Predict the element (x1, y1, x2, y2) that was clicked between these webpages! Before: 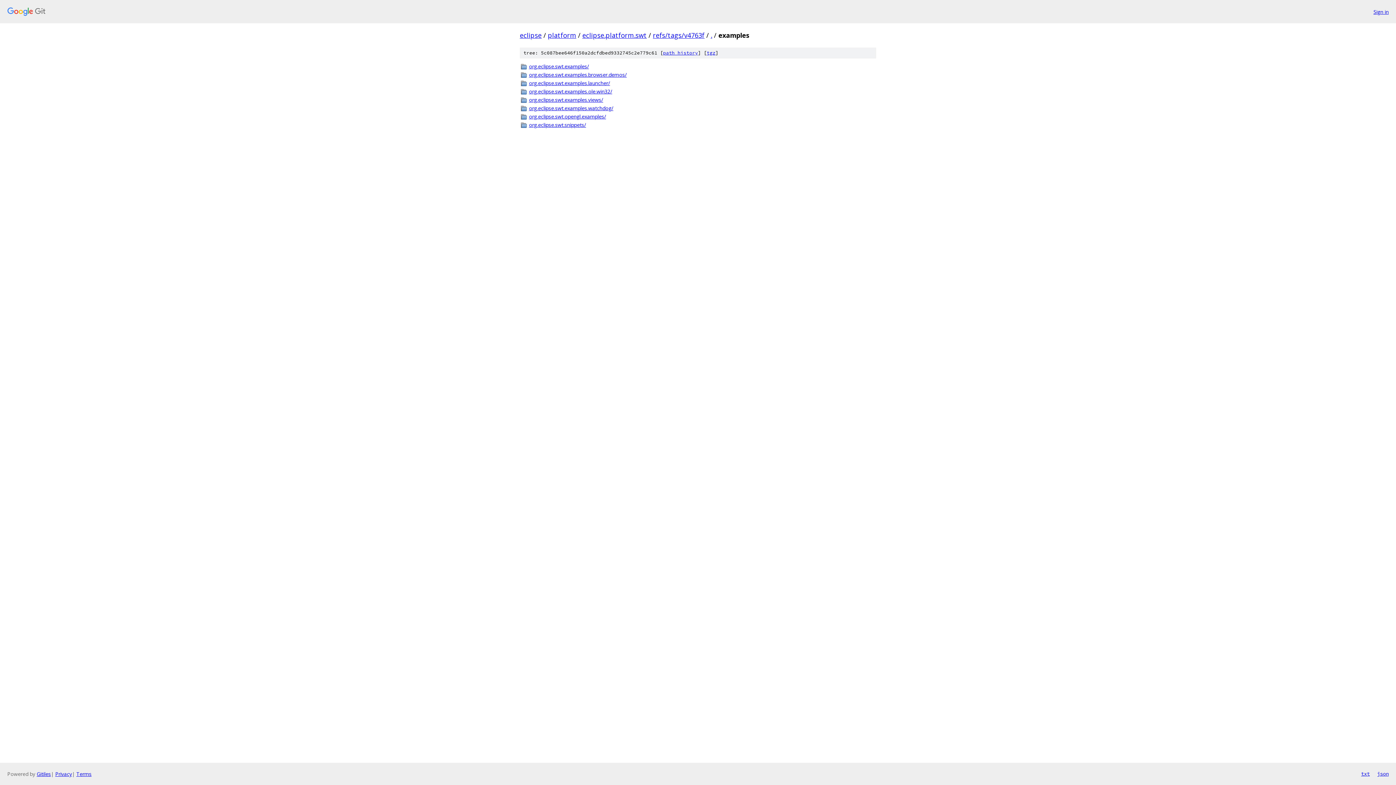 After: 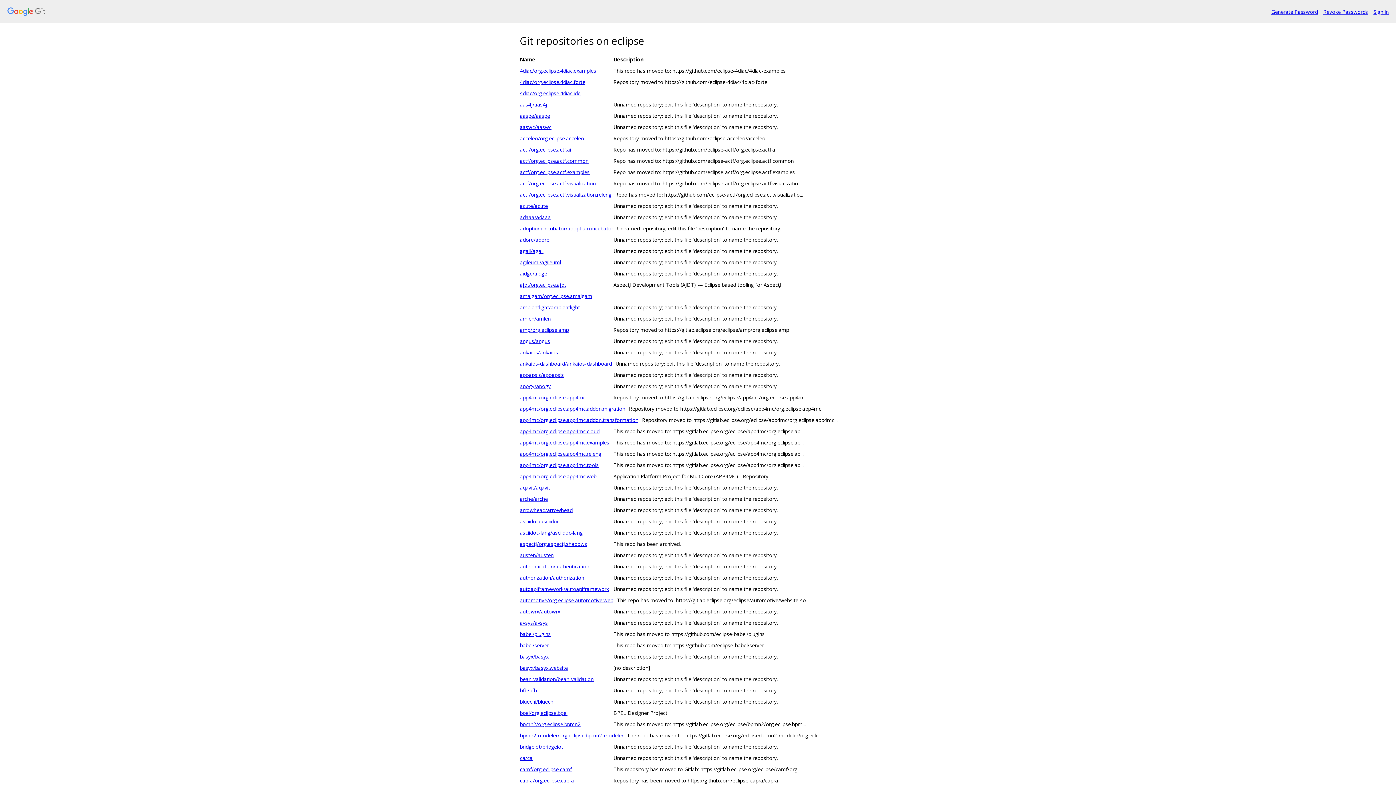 Action: bbox: (520, 30, 541, 39) label: eclipse